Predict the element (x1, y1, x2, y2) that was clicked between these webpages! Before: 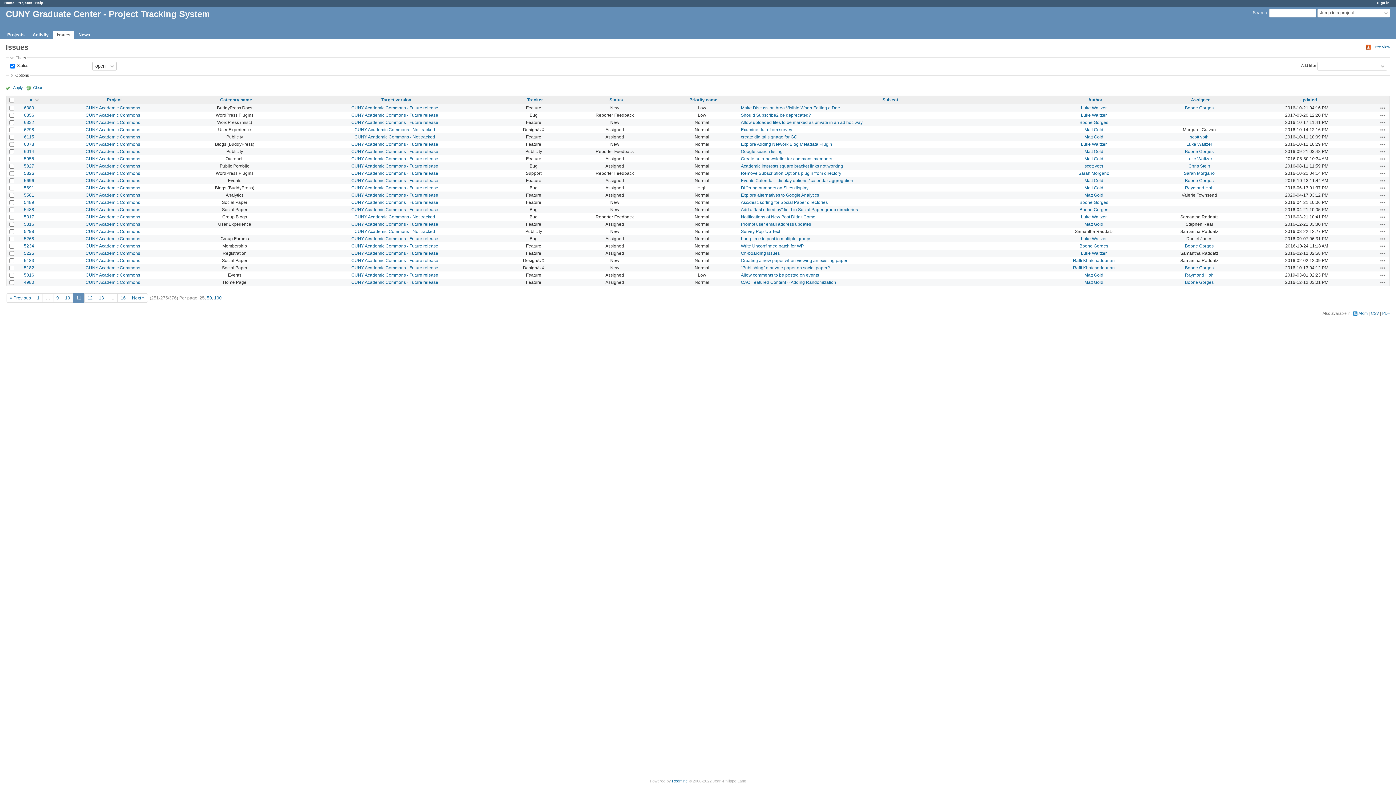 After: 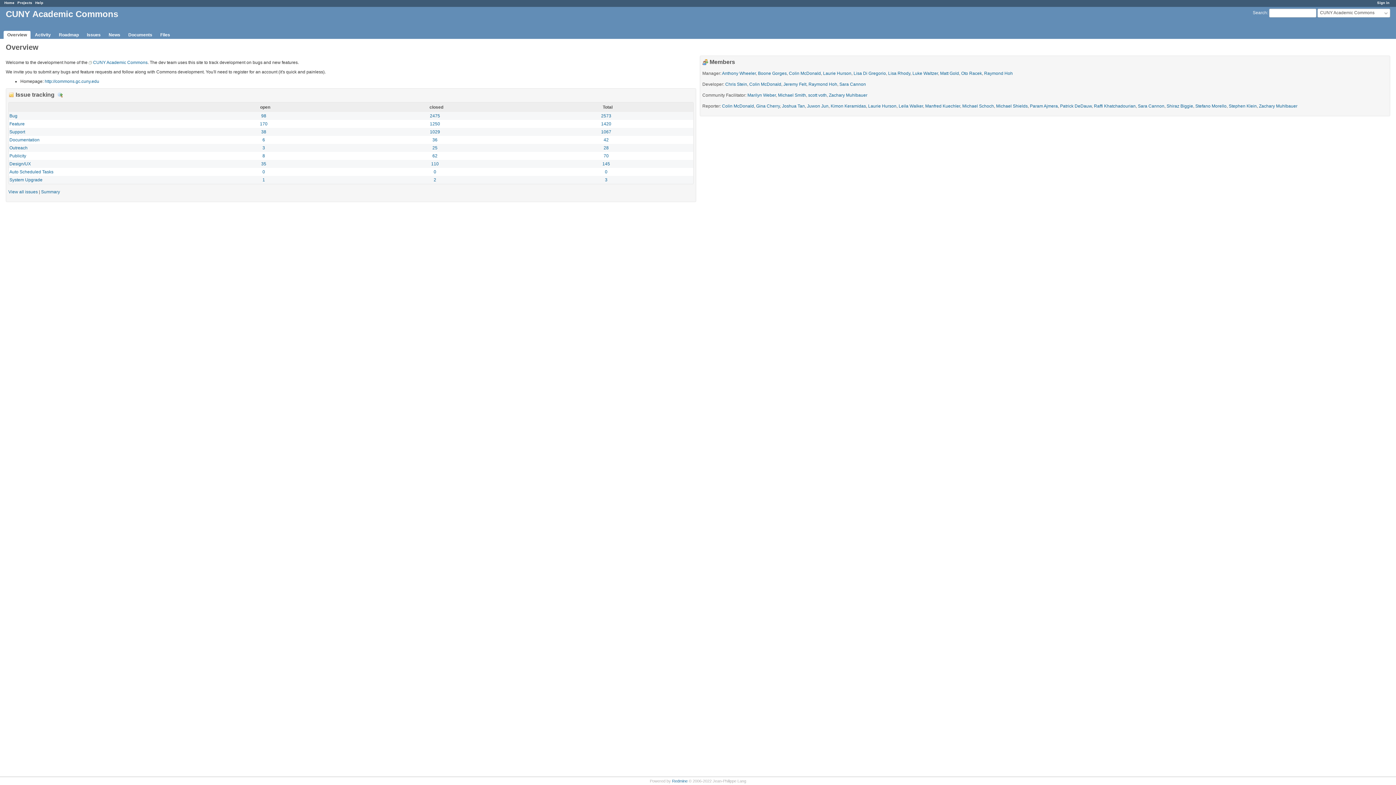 Action: label: CUNY Academic Commons bbox: (85, 243, 140, 248)